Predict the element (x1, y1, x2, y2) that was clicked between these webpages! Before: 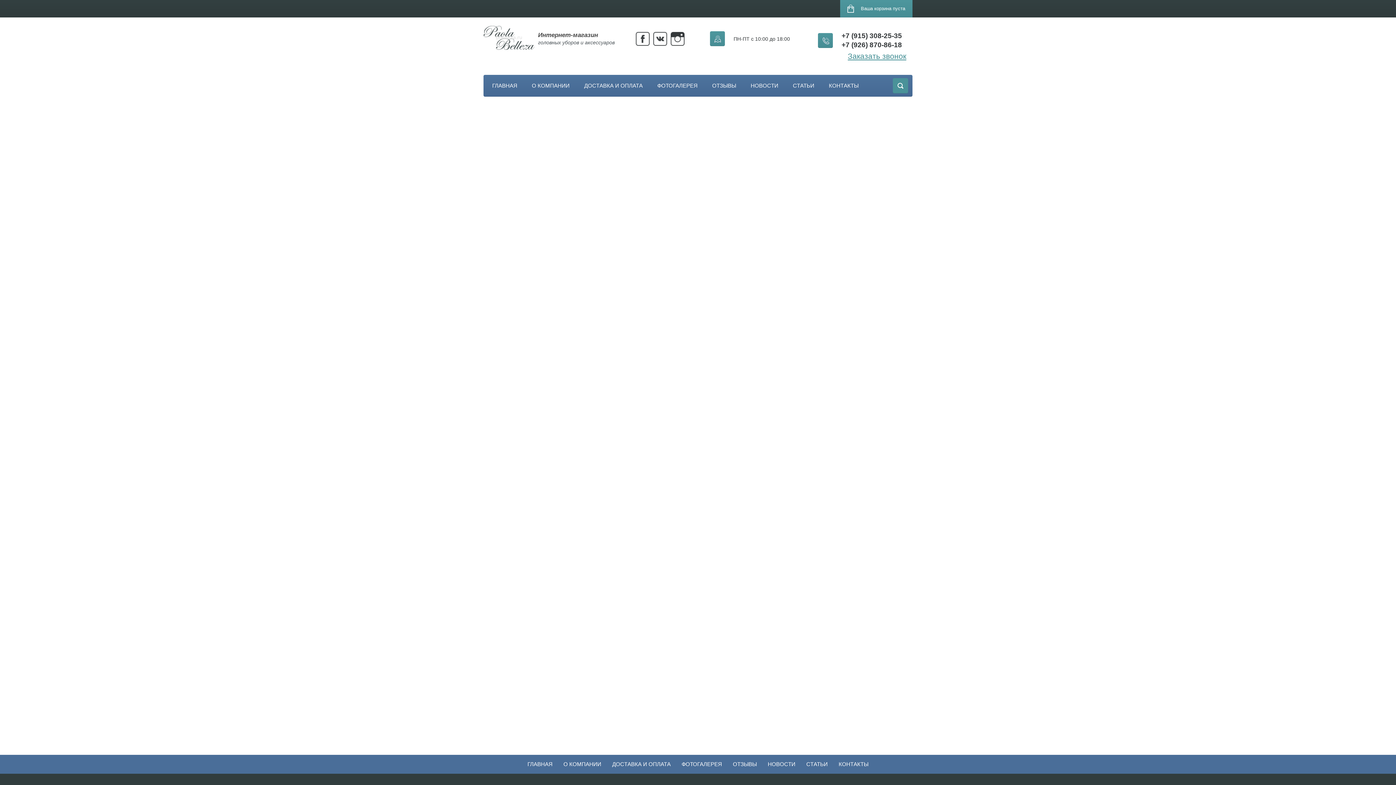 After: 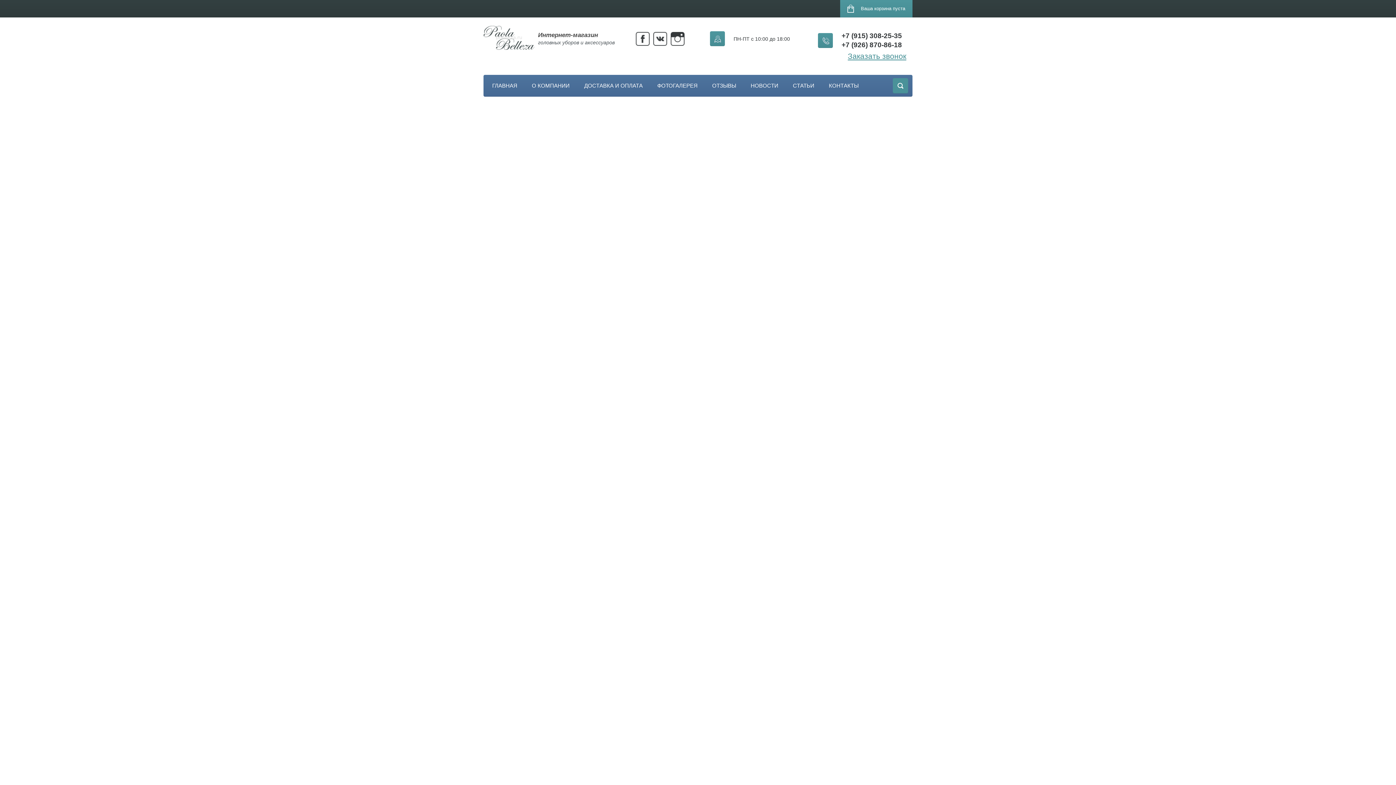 Action: label: Женские шапки с флисом bbox: (702, 486, 771, 499)